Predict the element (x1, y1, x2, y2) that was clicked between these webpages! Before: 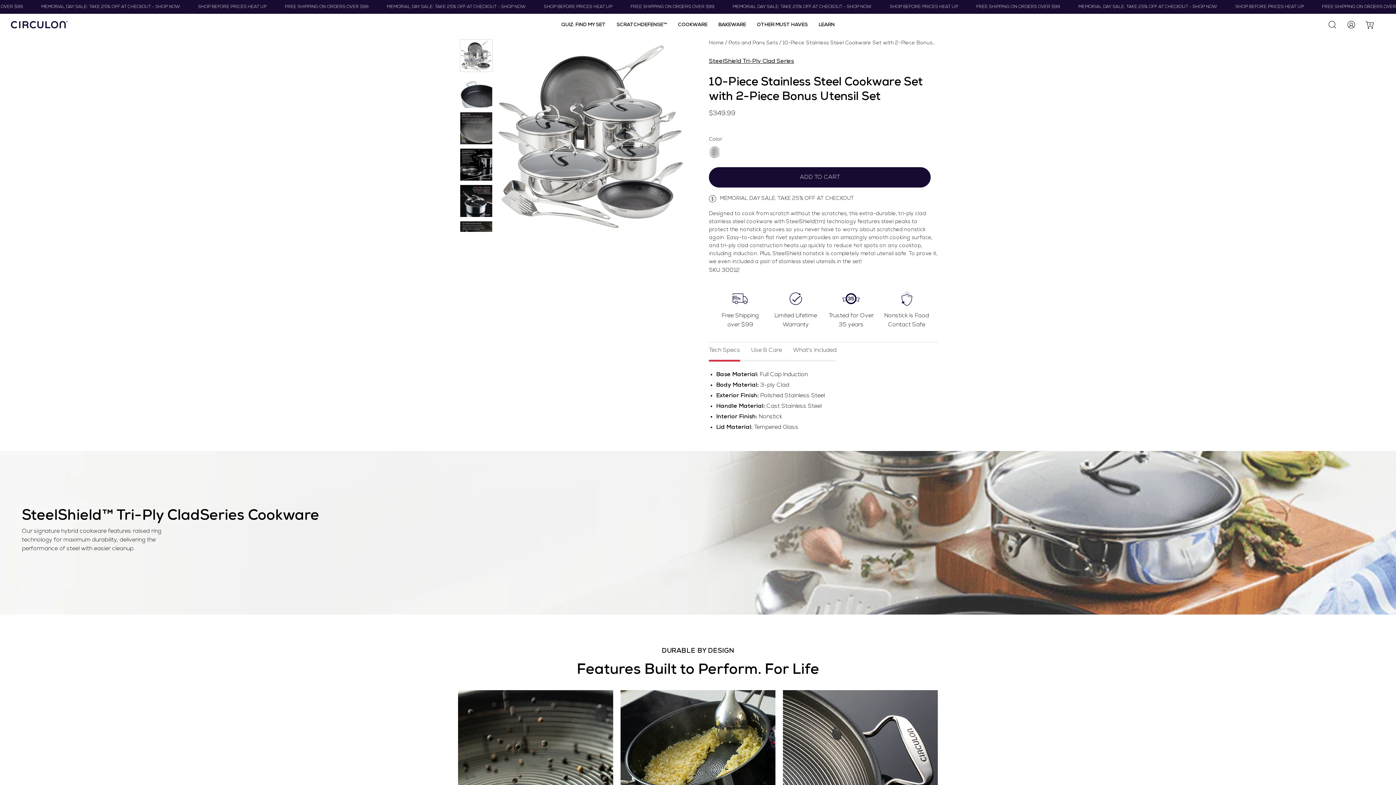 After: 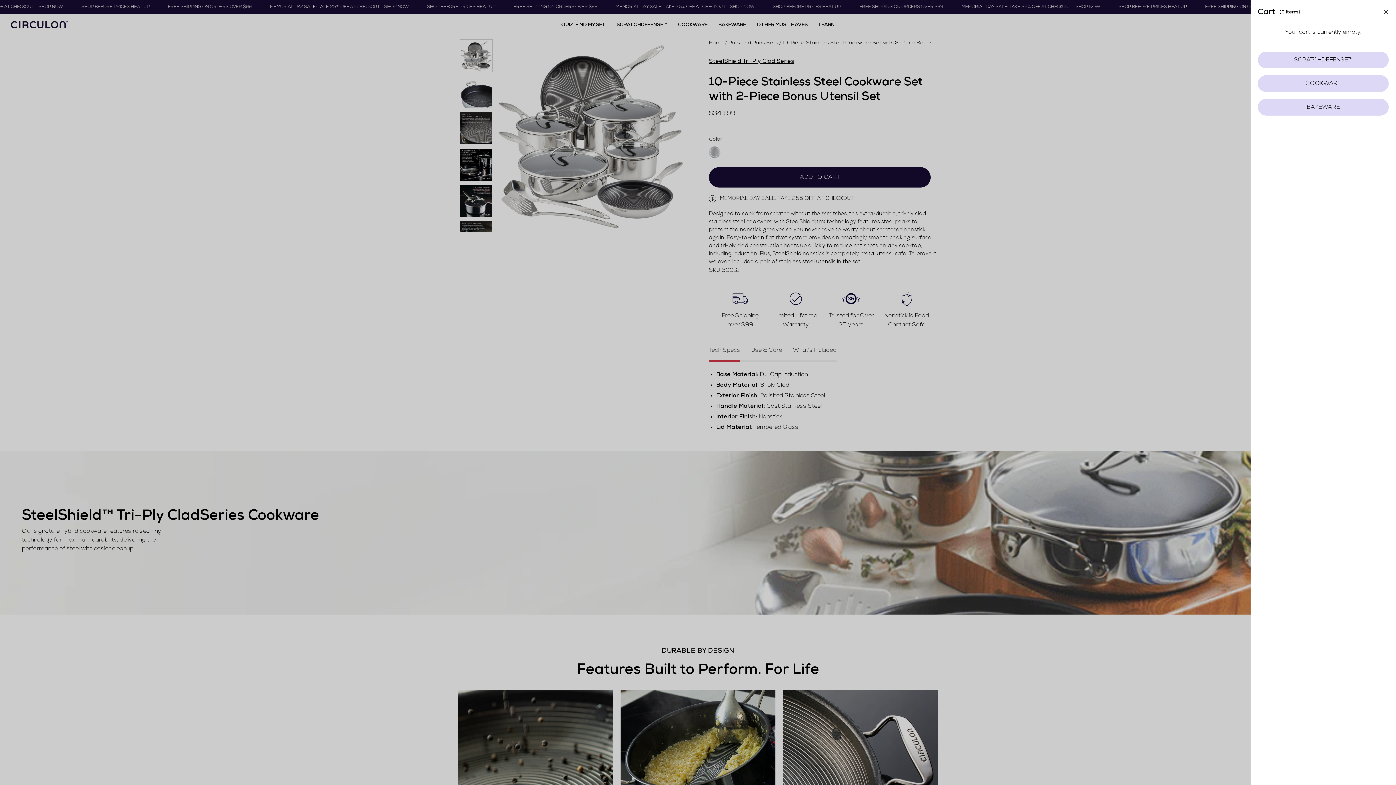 Action: bbox: (1362, 17, 1378, 32) label: Open cart
0